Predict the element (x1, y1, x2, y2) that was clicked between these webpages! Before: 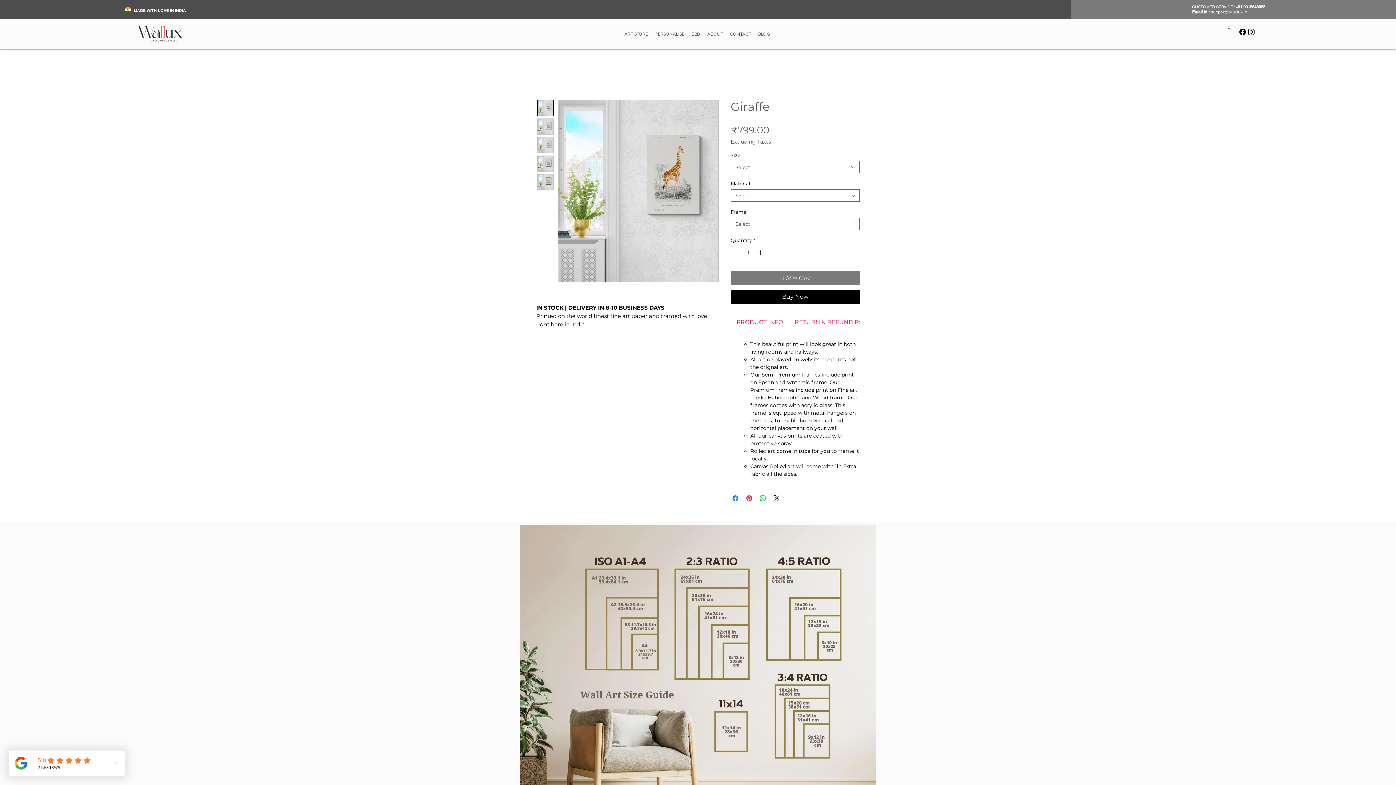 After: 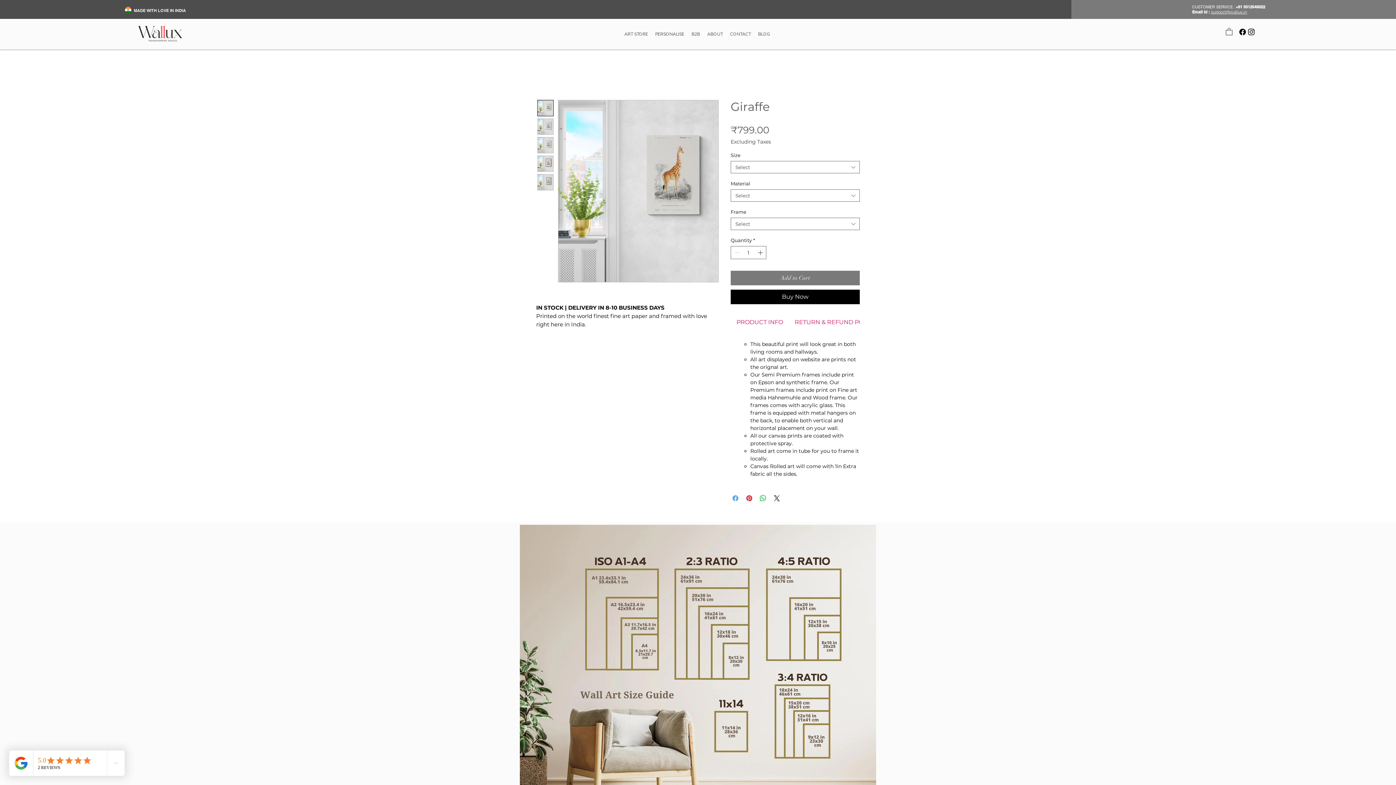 Action: bbox: (731, 494, 740, 502) label: Share on Facebook